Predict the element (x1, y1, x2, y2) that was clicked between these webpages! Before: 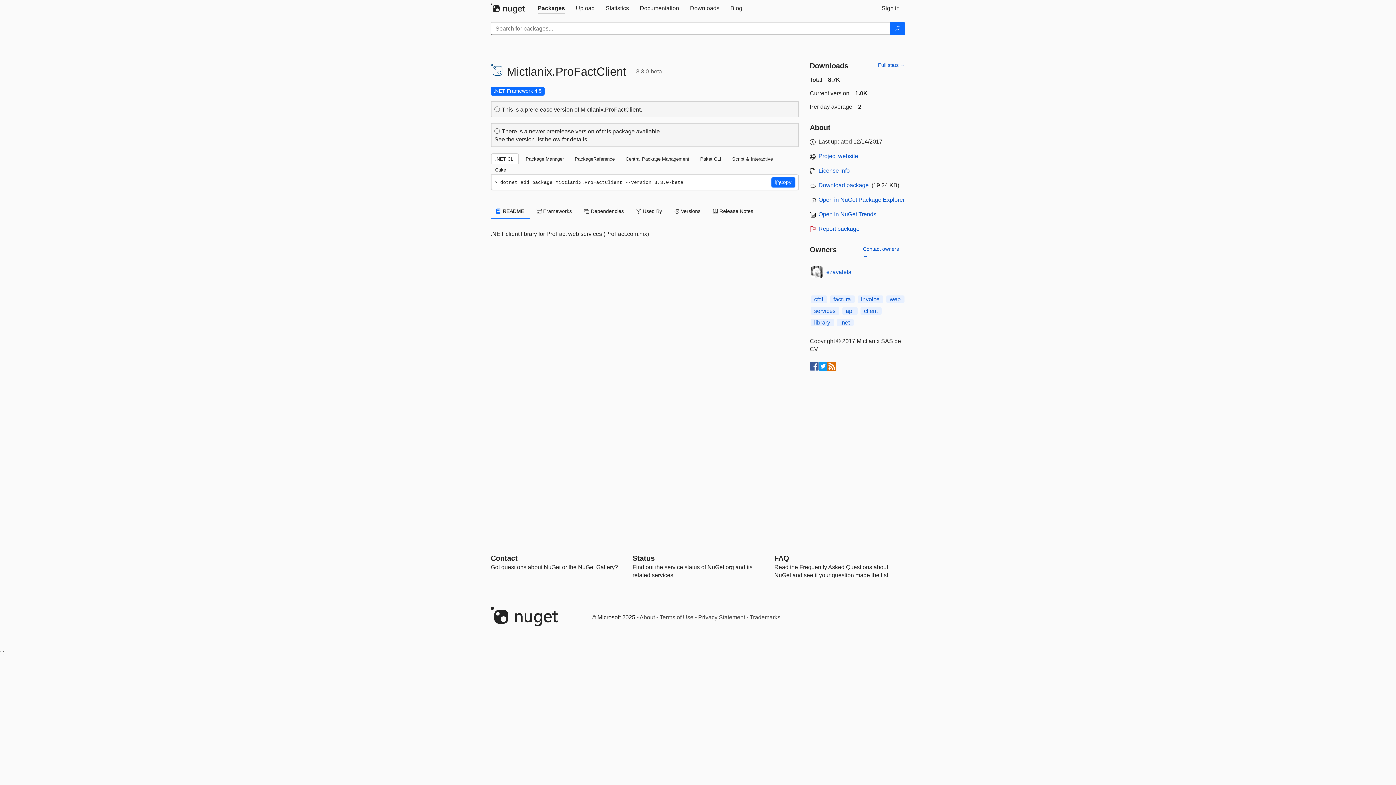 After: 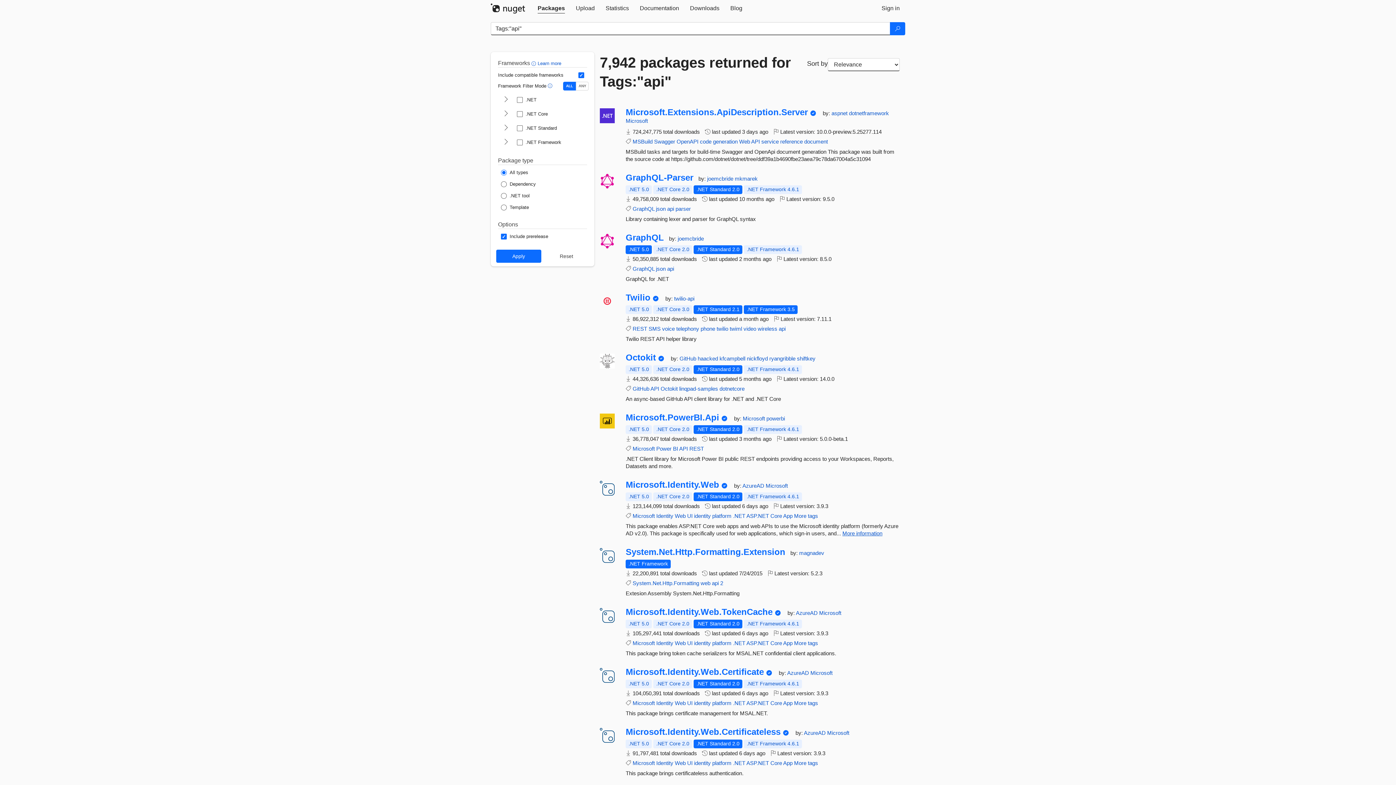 Action: bbox: (842, 307, 857, 314) label: api